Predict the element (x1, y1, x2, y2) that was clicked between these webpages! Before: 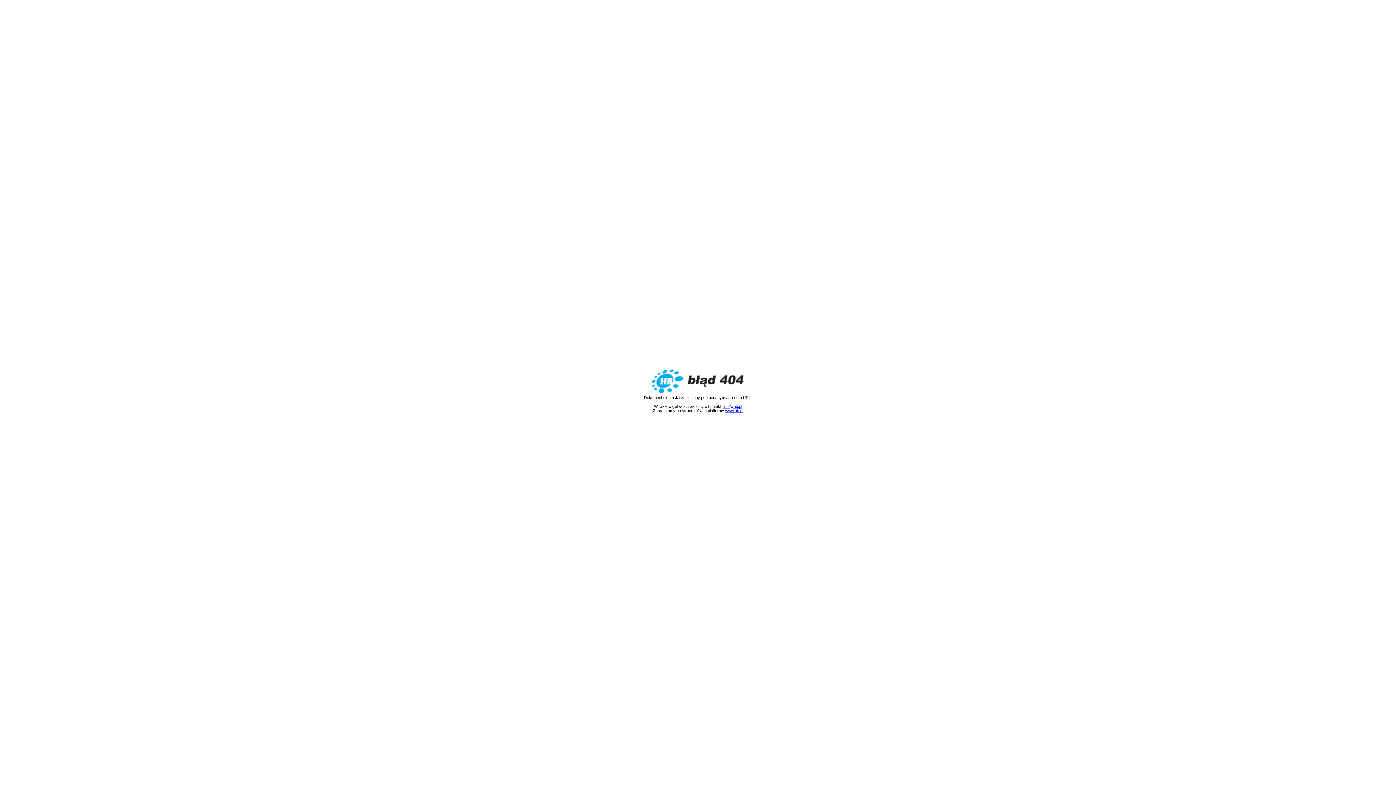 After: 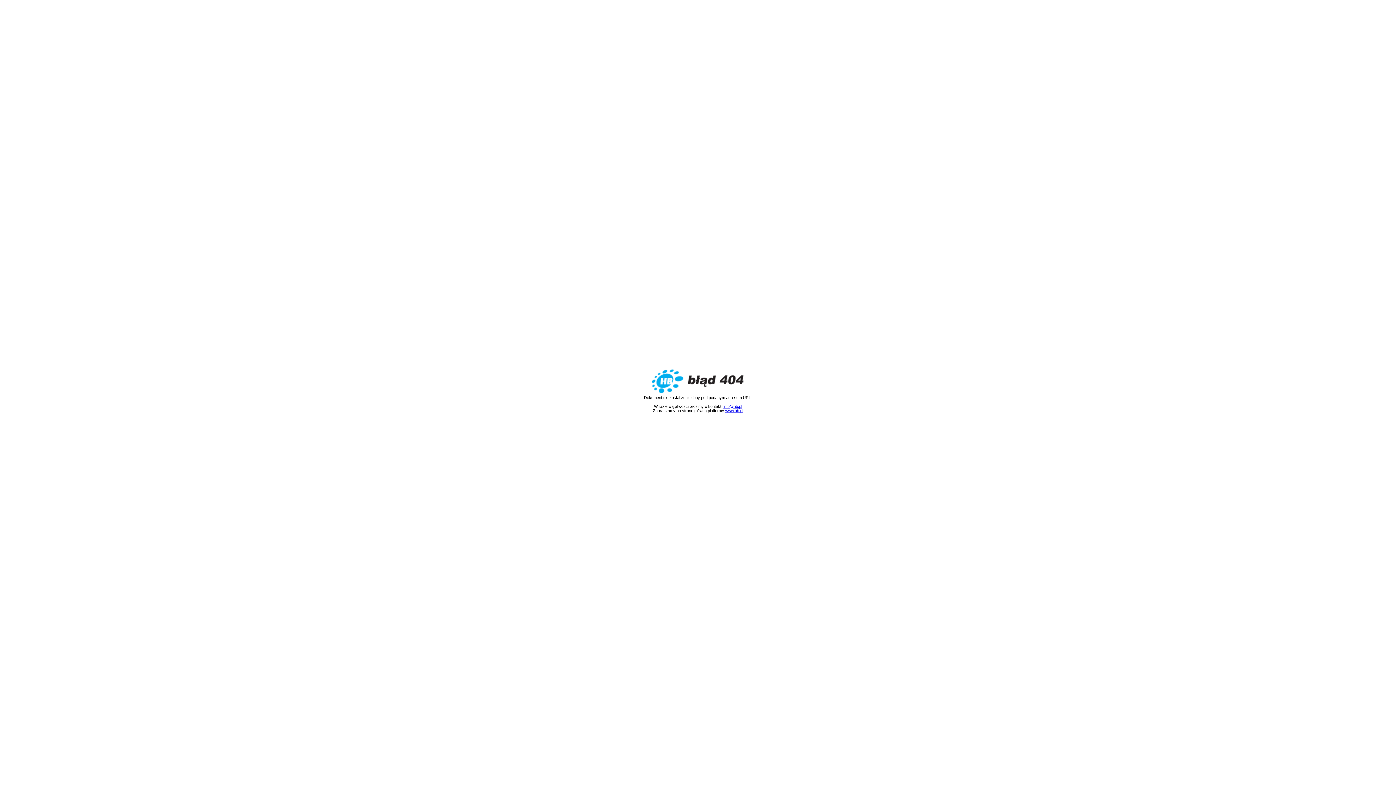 Action: label: info@hb.pl bbox: (723, 404, 742, 408)